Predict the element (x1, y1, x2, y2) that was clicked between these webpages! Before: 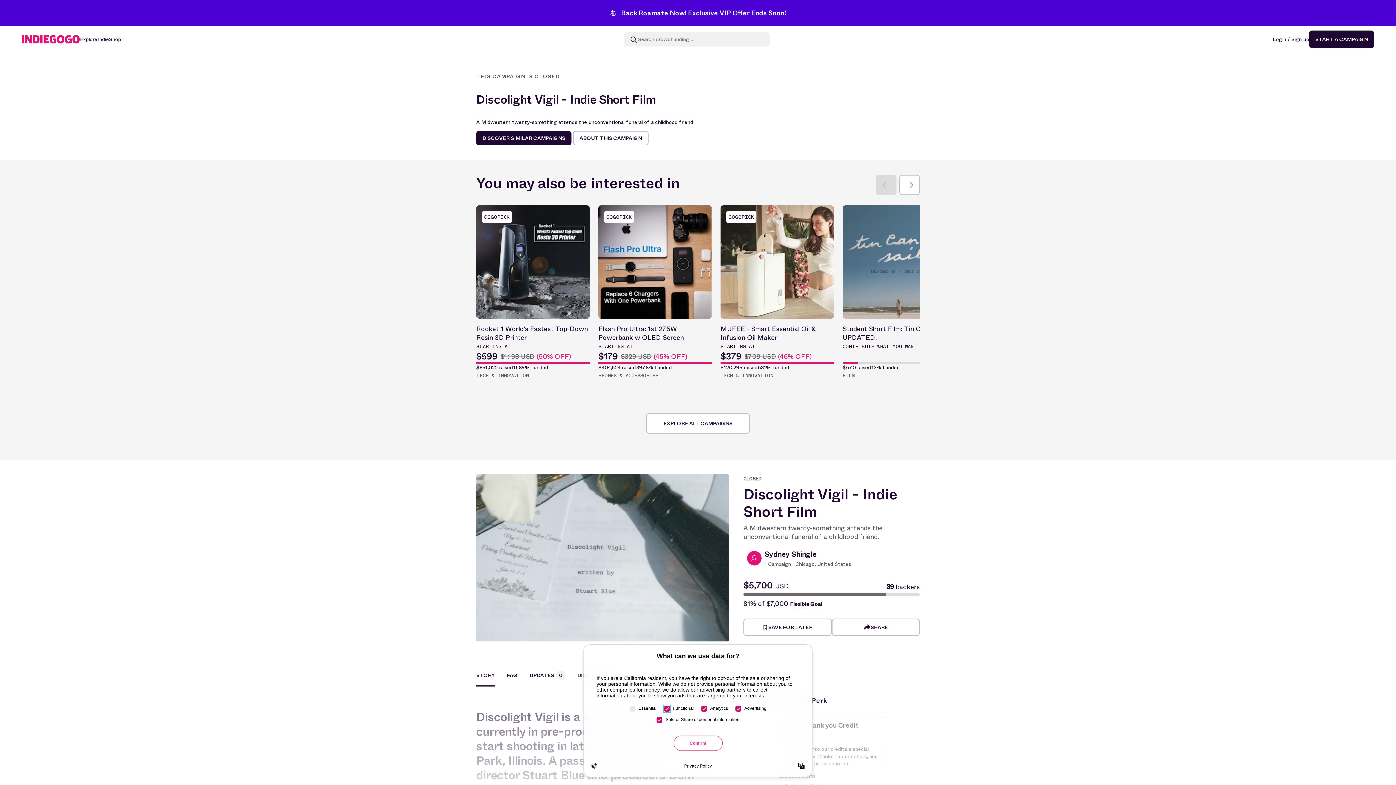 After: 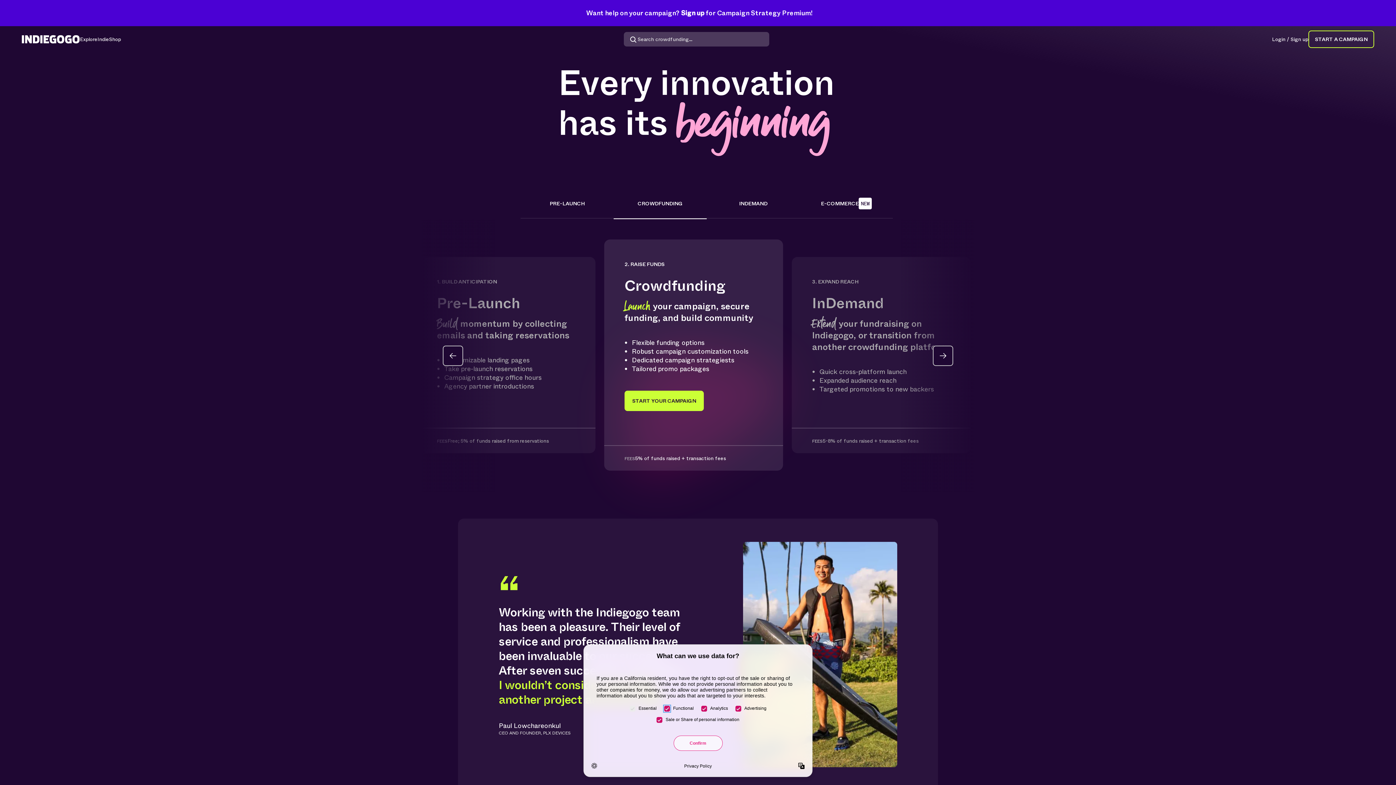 Action: bbox: (1309, 30, 1374, 48) label: START A CAMPAIGN